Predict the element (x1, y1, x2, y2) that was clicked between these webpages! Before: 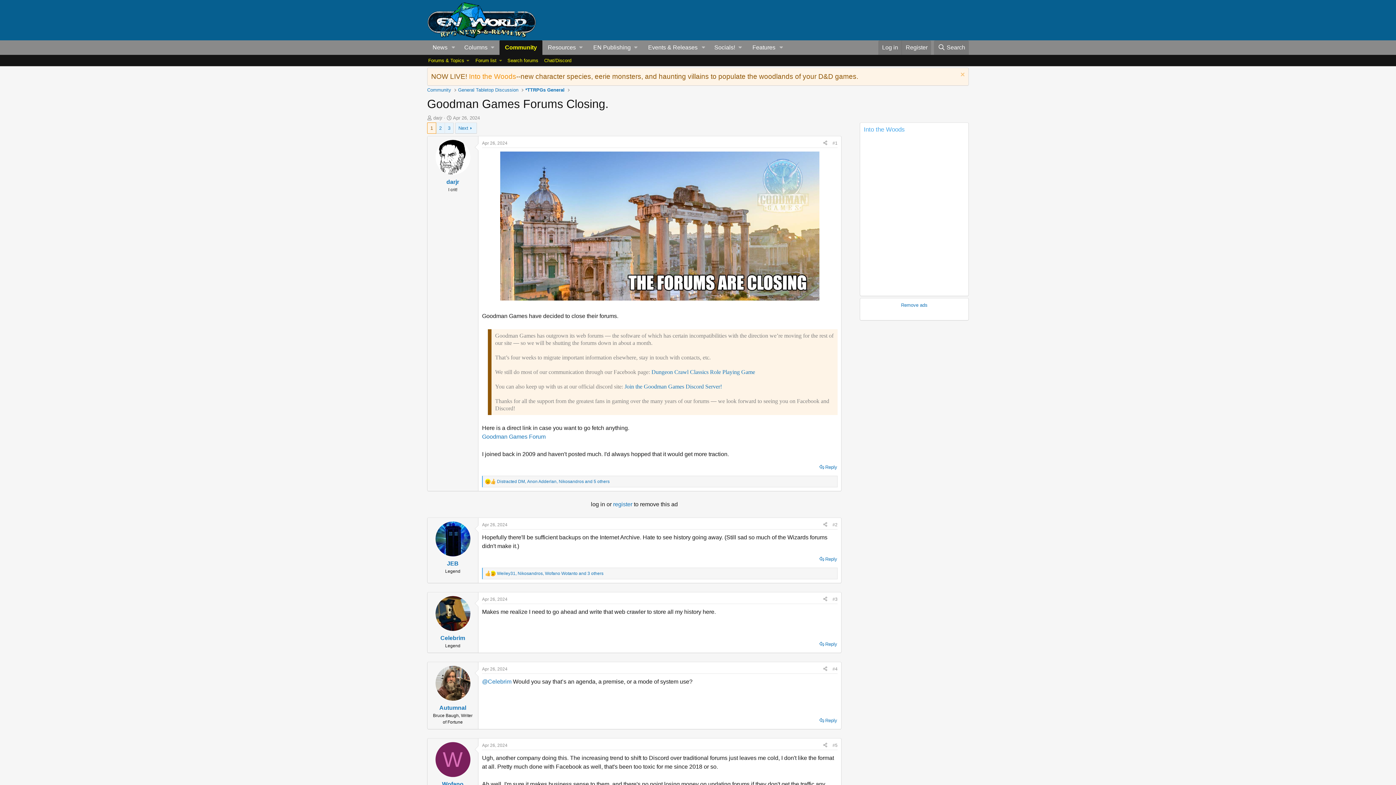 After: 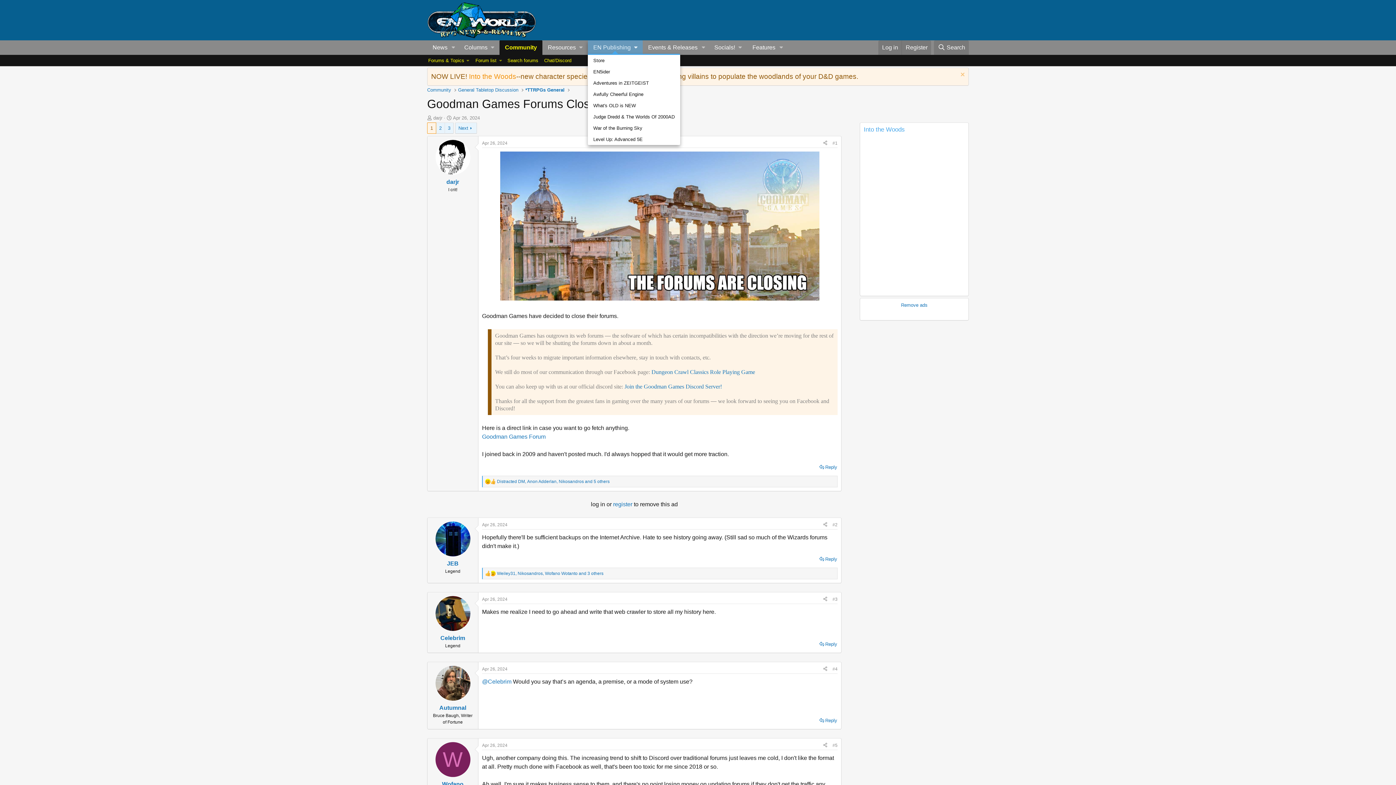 Action: bbox: (587, 40, 642, 55) label: EN Publishing